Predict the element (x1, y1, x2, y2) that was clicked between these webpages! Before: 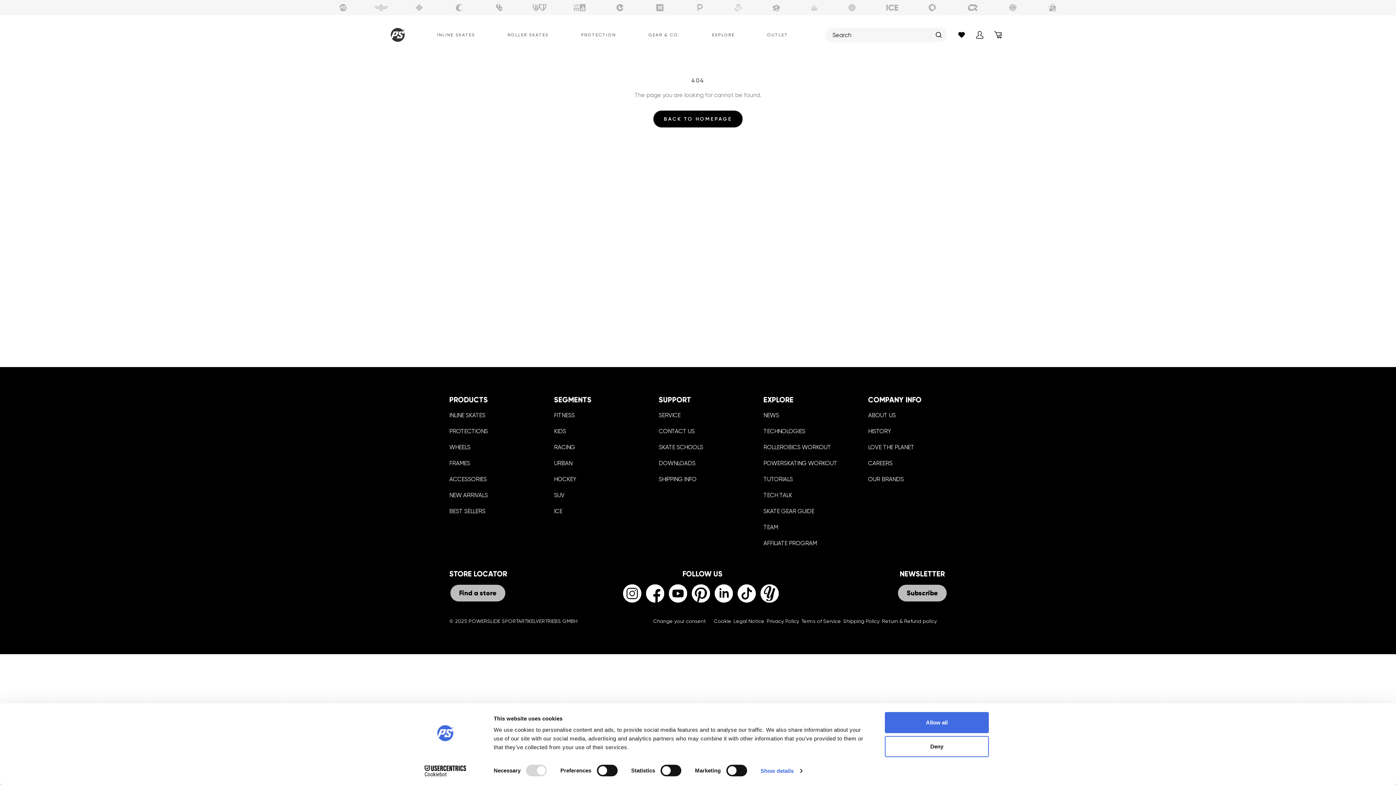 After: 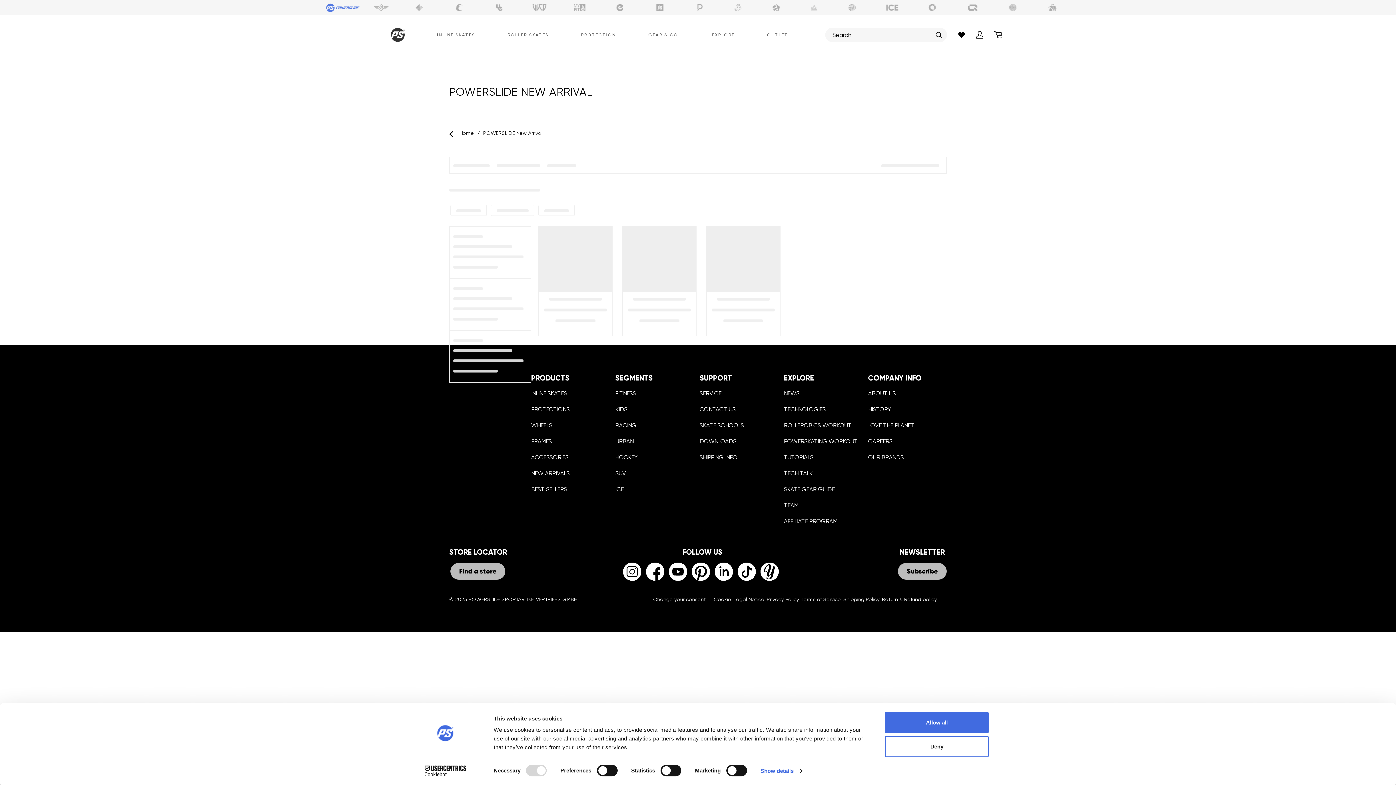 Action: bbox: (449, 492, 488, 498) label: NEW ARRIVALS